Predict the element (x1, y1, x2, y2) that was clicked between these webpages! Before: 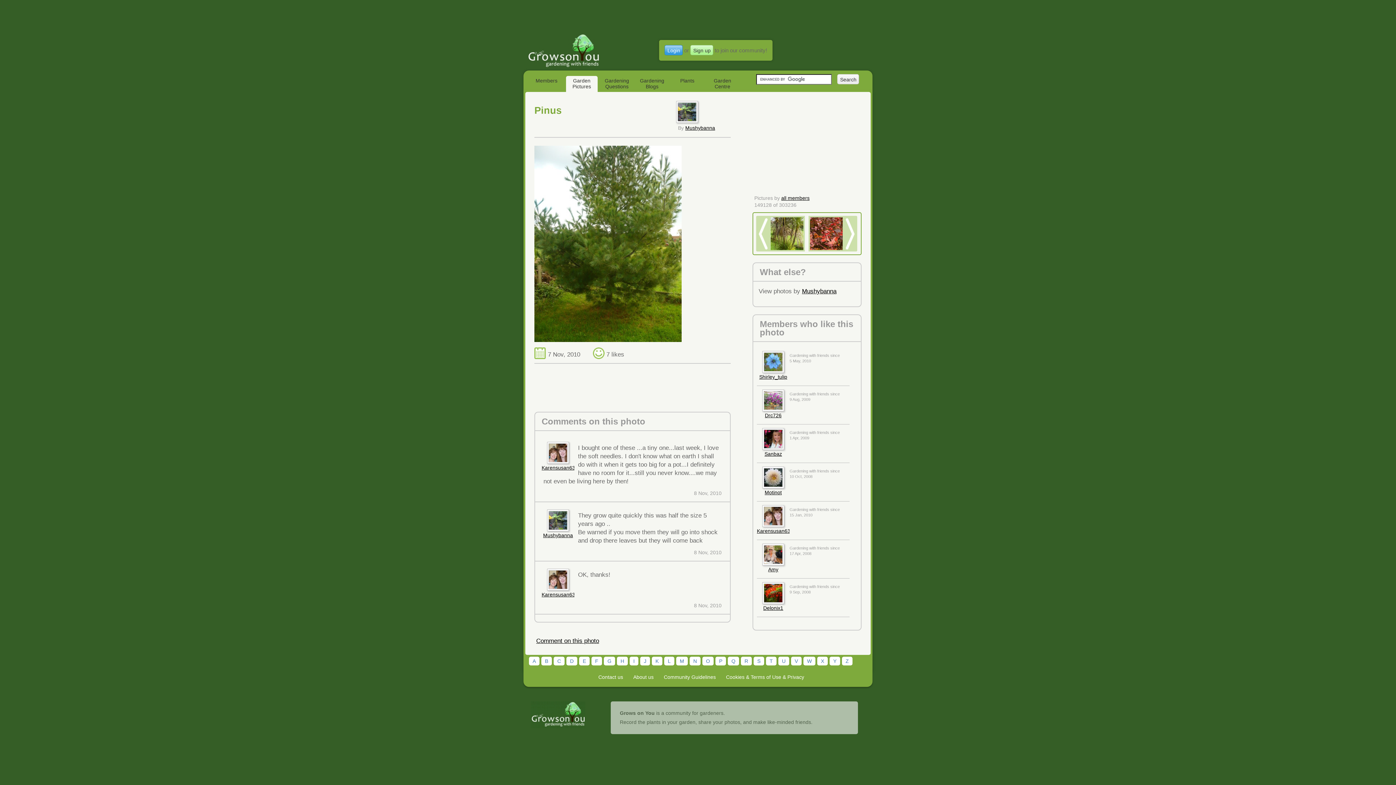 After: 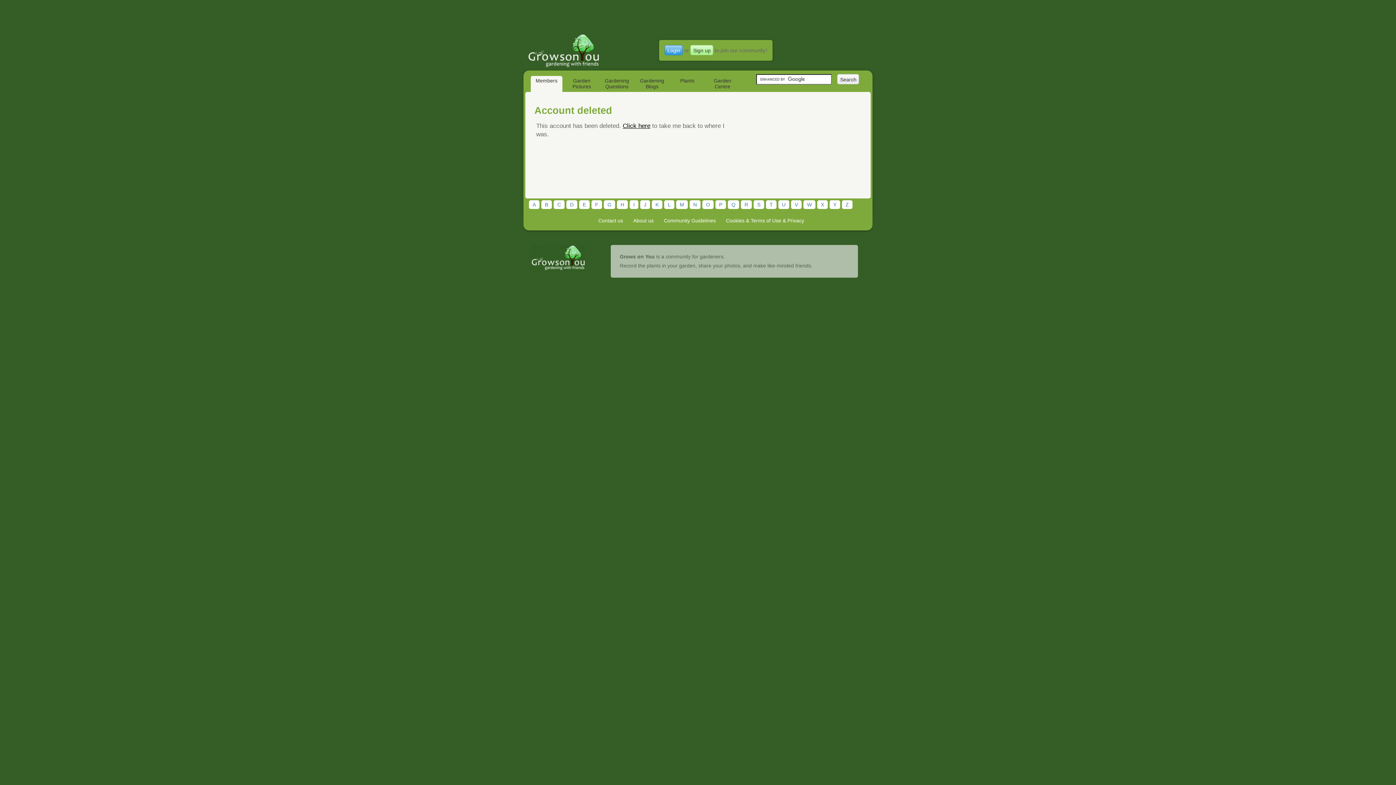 Action: bbox: (541, 592, 575, 597) label: Karensusan63